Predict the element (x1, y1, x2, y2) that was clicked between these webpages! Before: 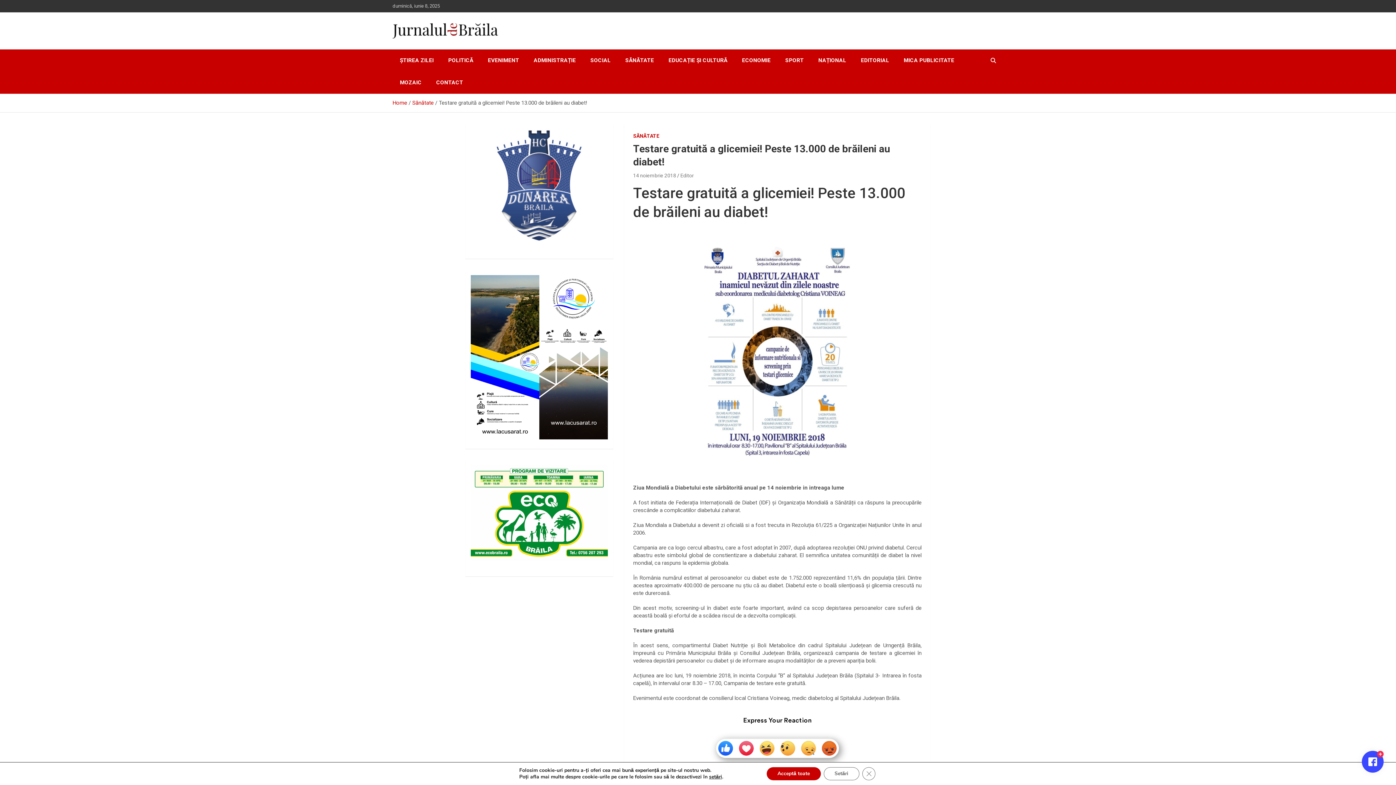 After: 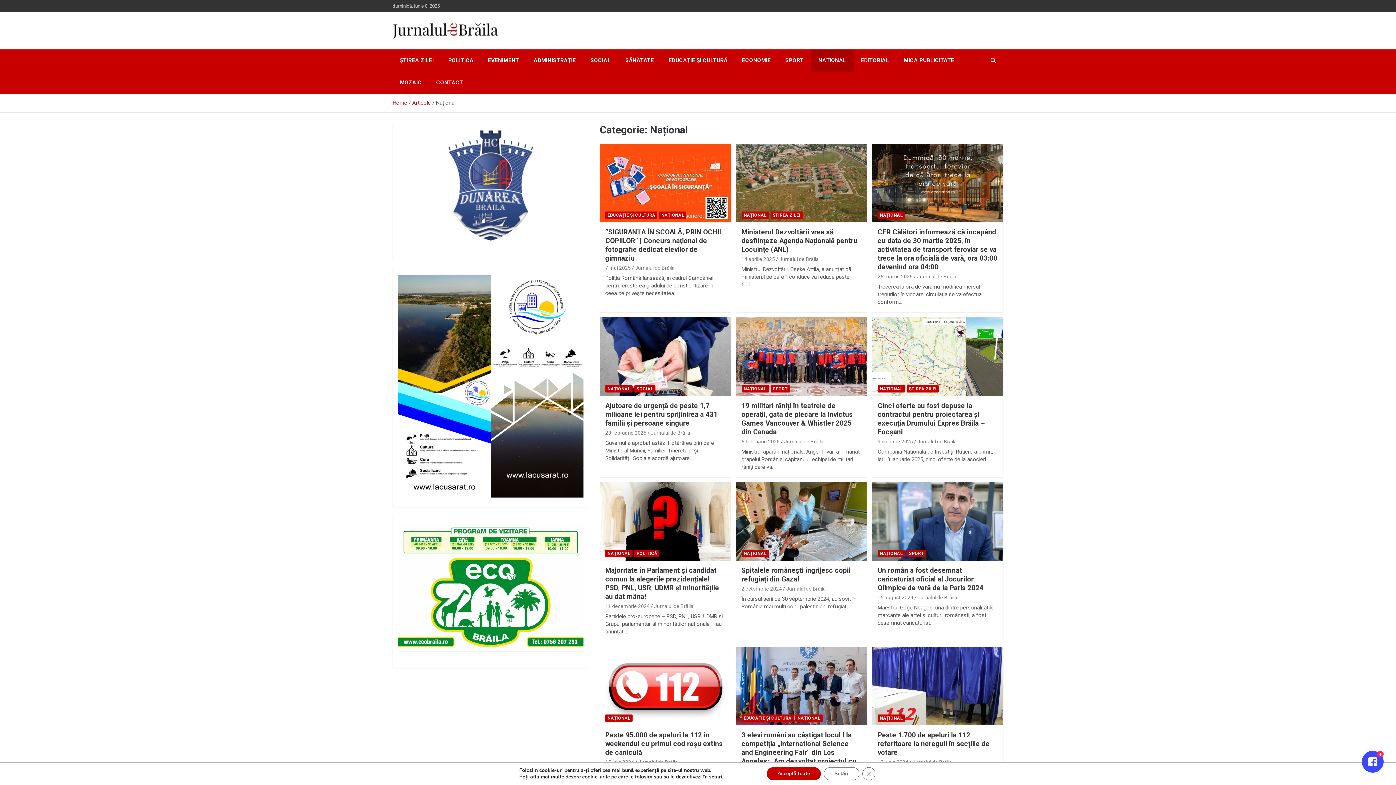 Action: bbox: (811, 49, 853, 71) label: NAȚIONAL